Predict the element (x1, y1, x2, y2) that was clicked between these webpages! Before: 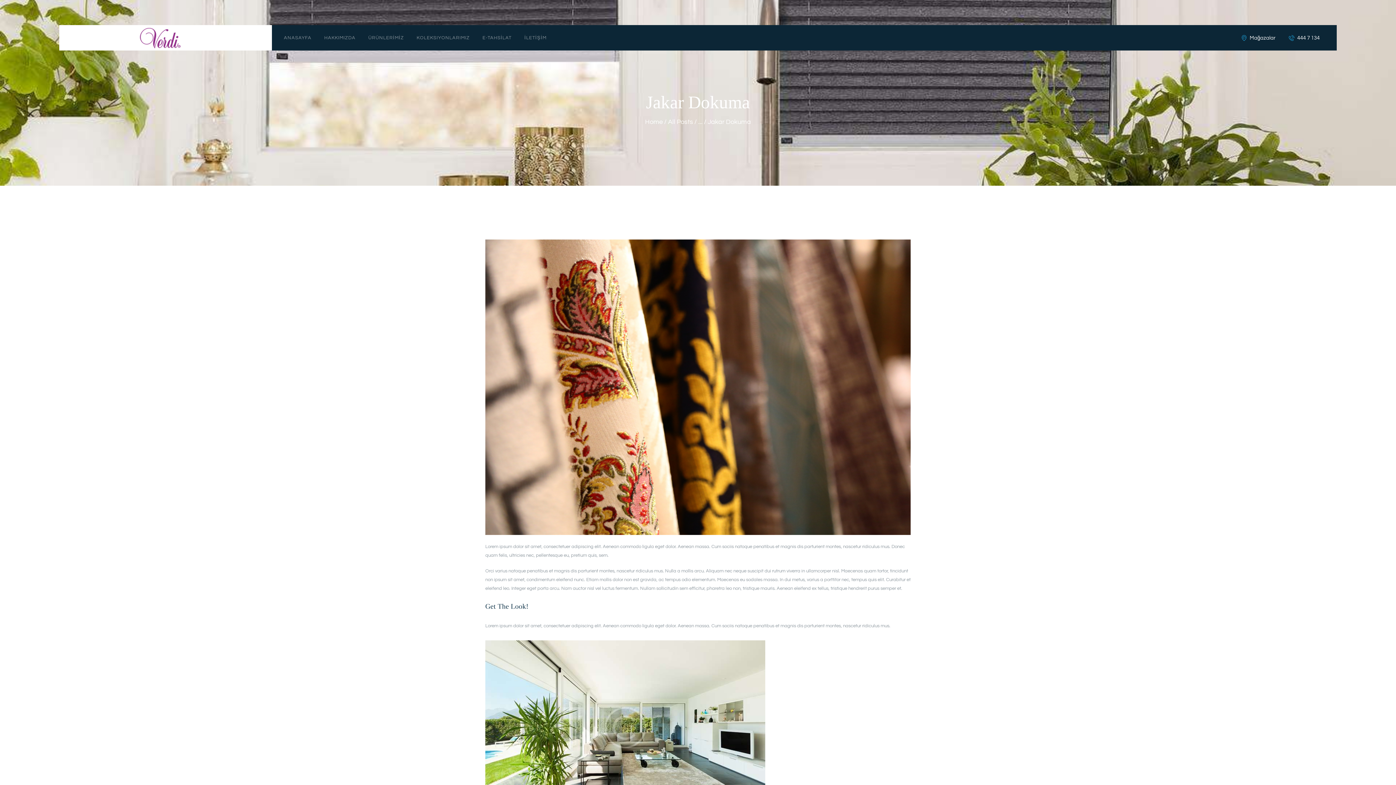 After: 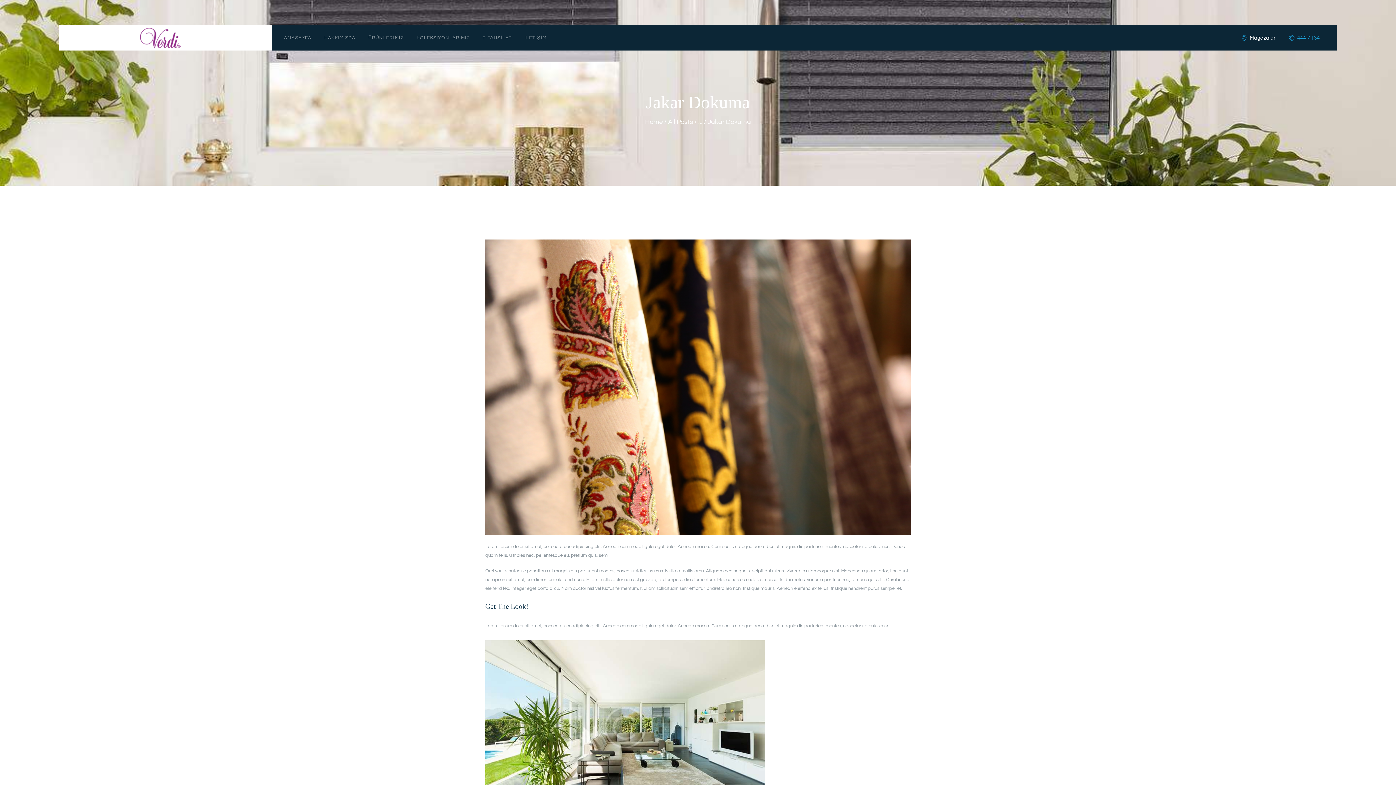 Action: label: 444 7 134 bbox: (1289, 33, 1320, 42)